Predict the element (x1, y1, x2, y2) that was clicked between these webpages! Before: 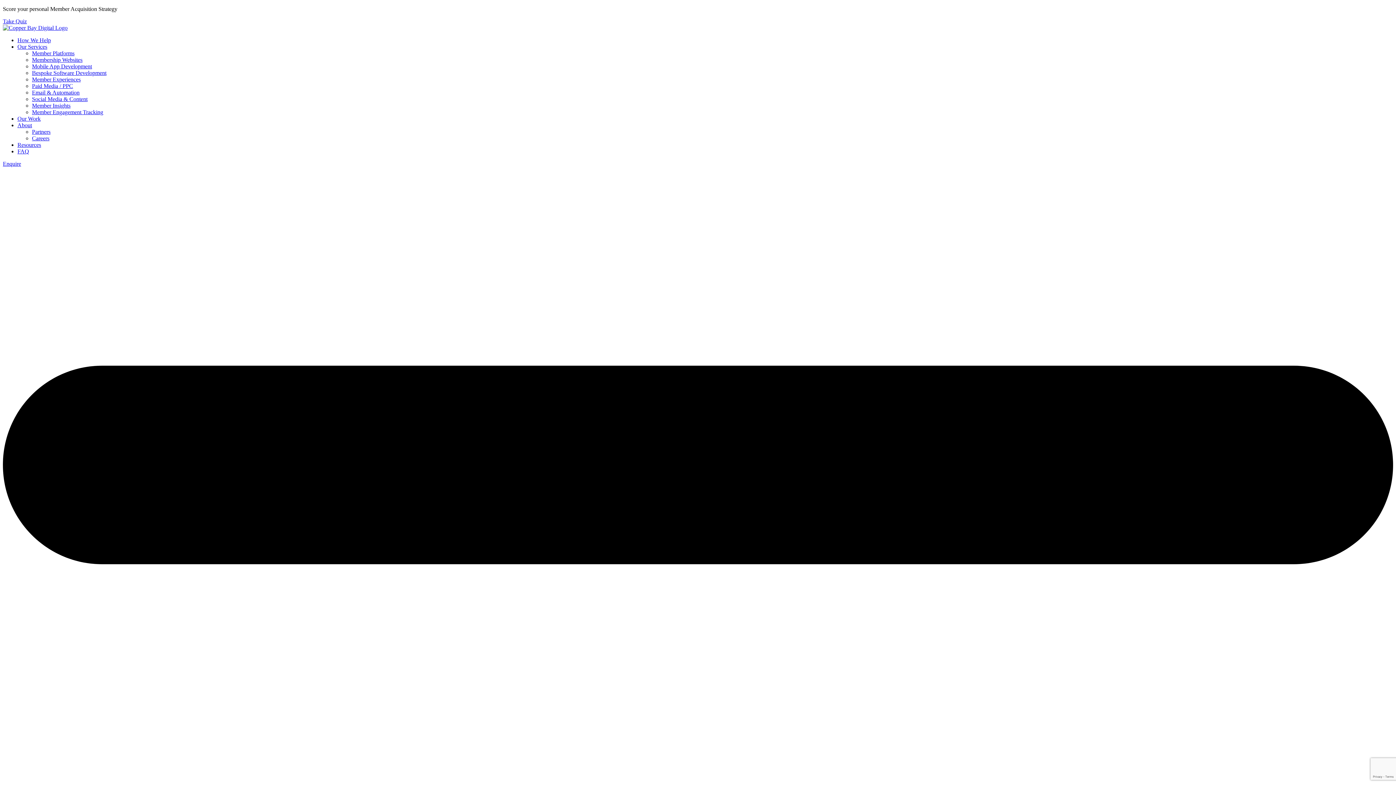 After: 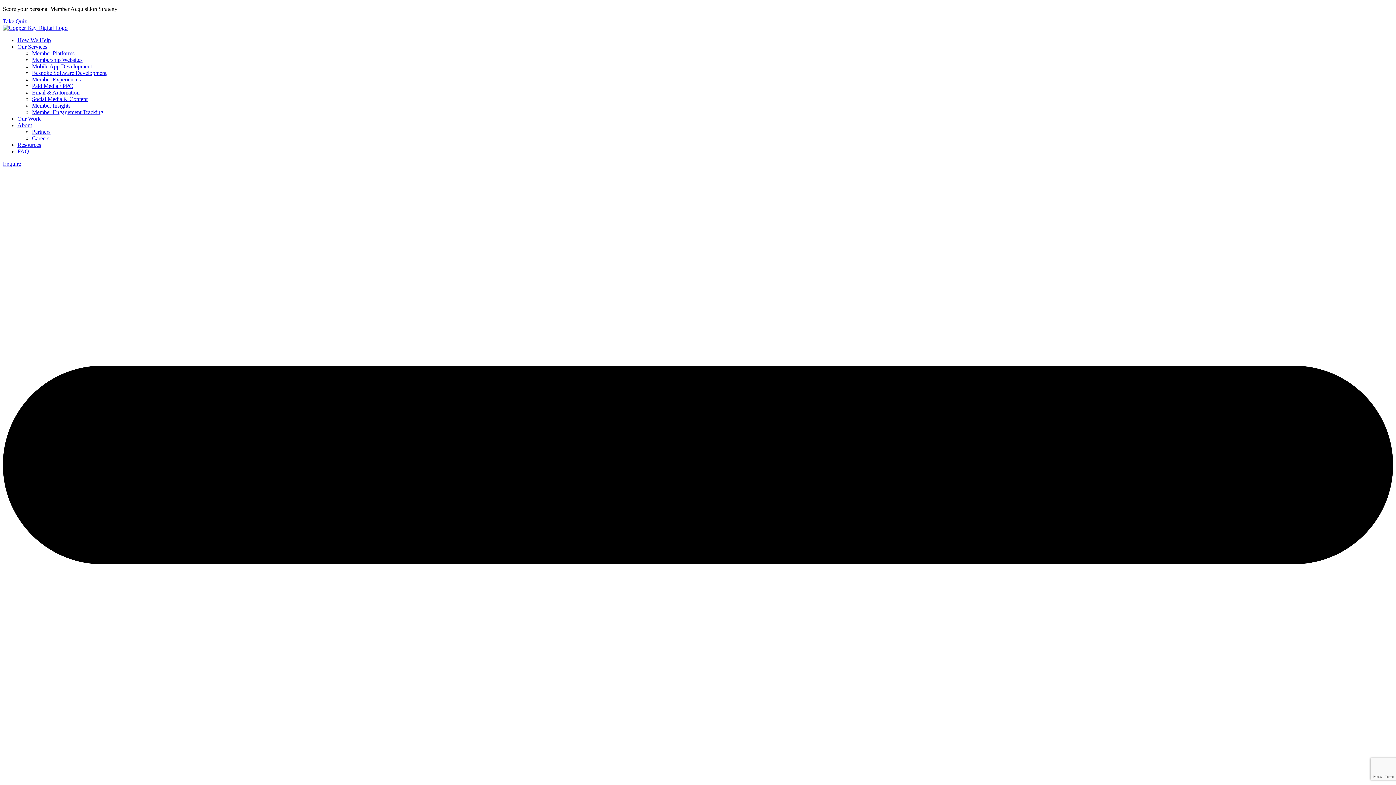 Action: bbox: (17, 122, 32, 128) label: About